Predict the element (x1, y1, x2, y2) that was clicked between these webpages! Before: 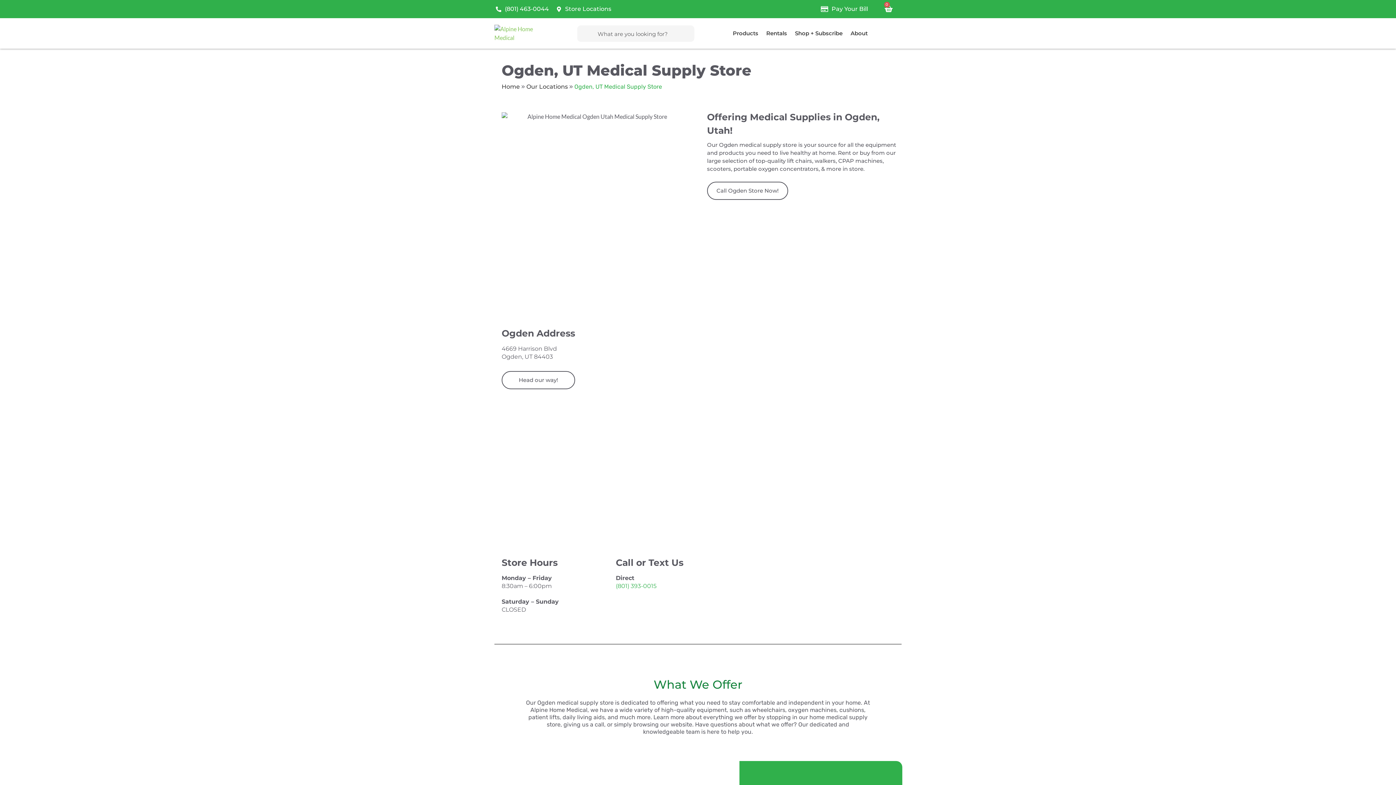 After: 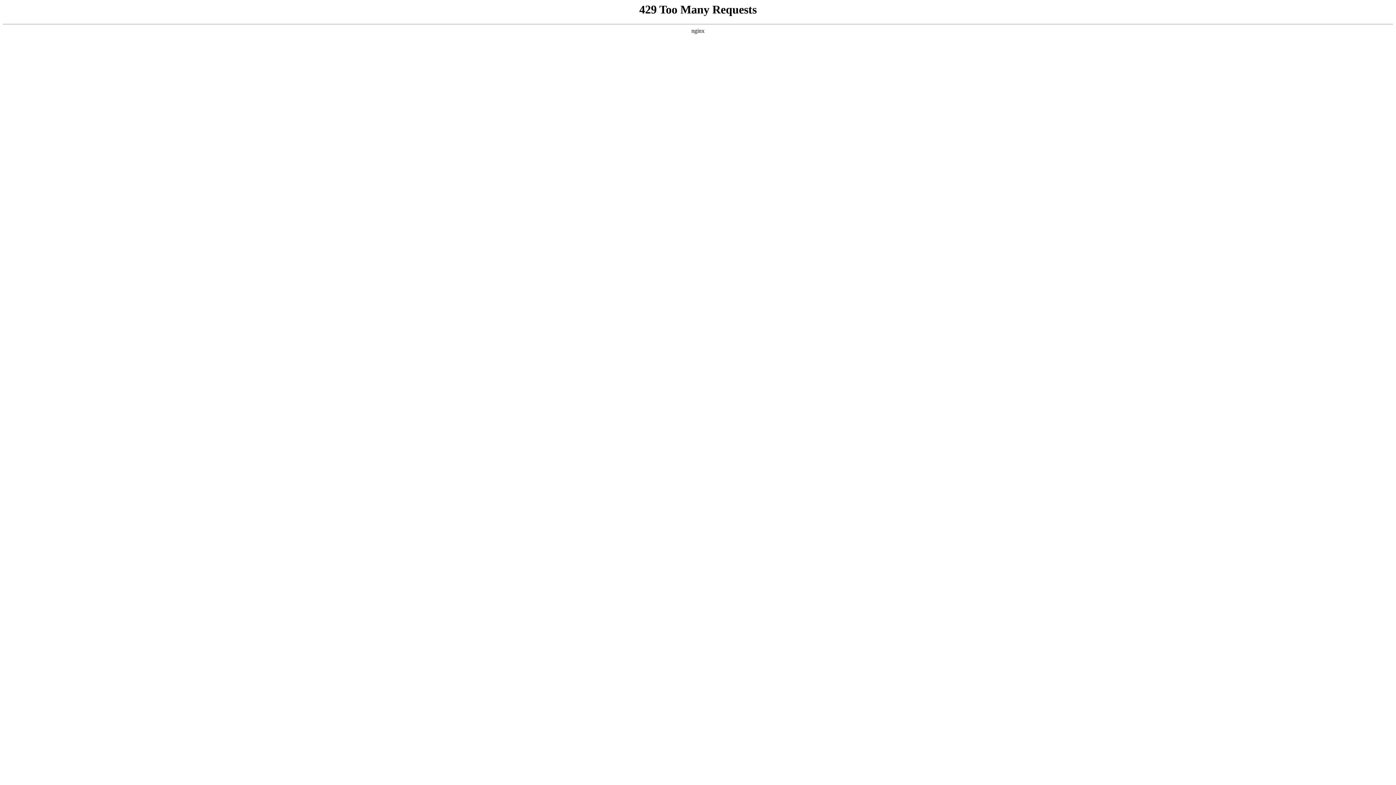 Action: label: Store Locations bbox: (554, 5, 611, 12)